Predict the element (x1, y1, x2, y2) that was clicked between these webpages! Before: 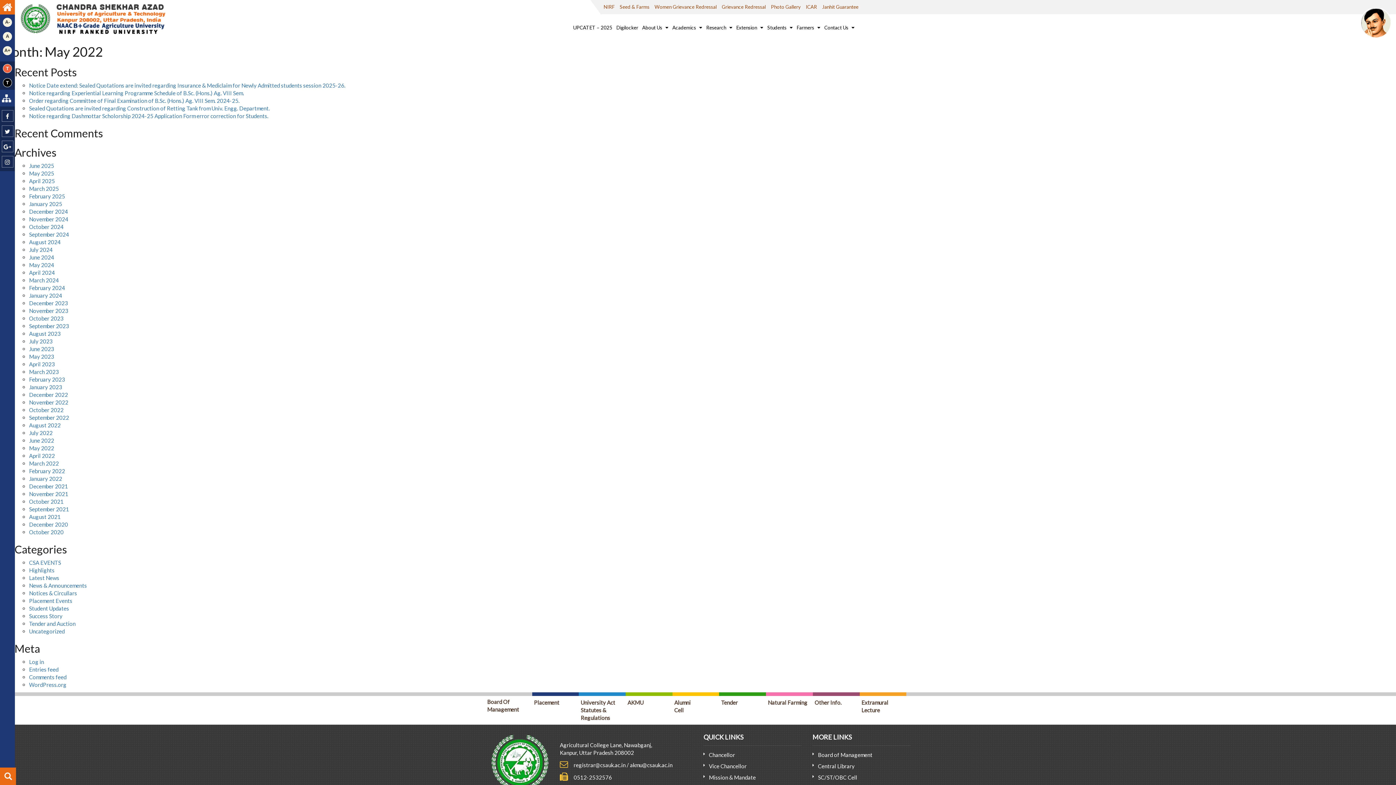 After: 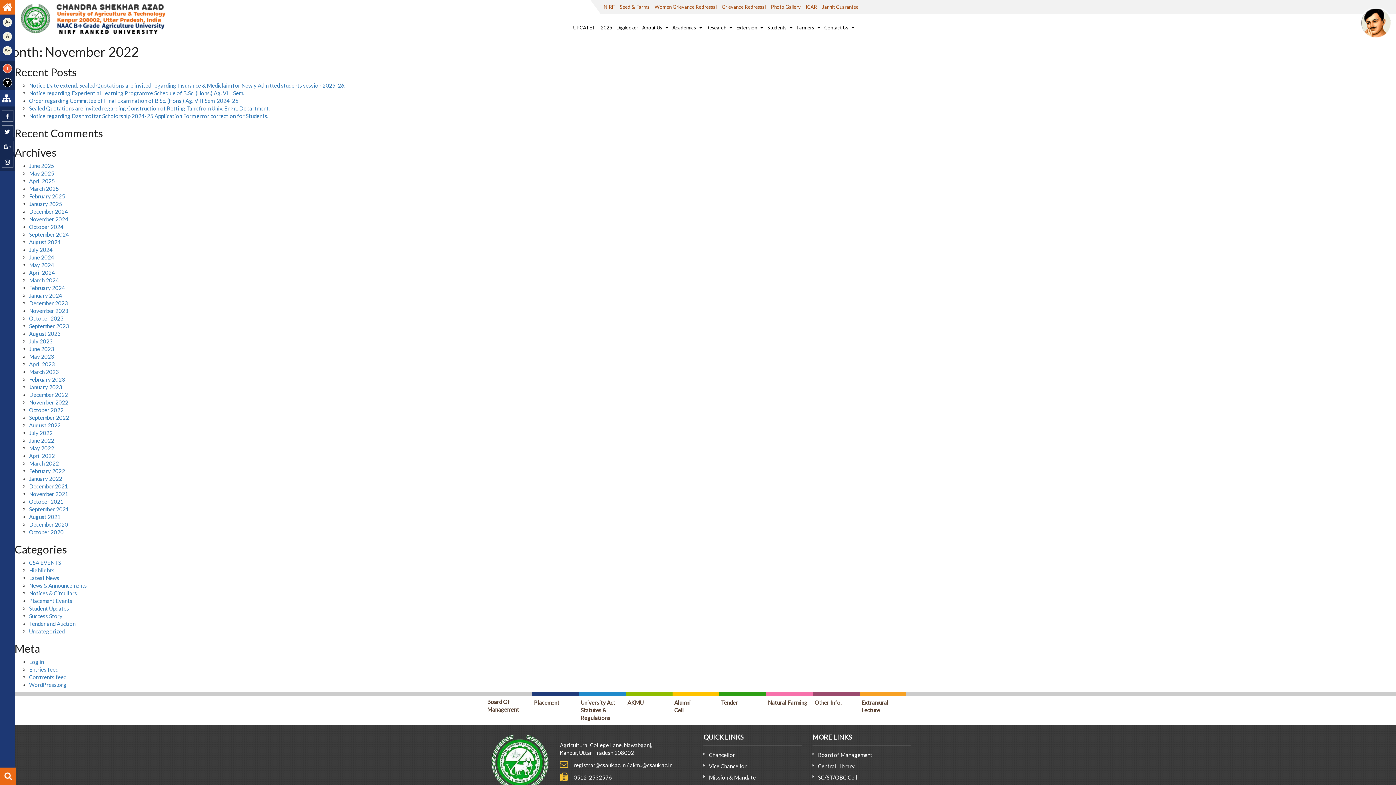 Action: label: November 2022 bbox: (29, 399, 68, 405)